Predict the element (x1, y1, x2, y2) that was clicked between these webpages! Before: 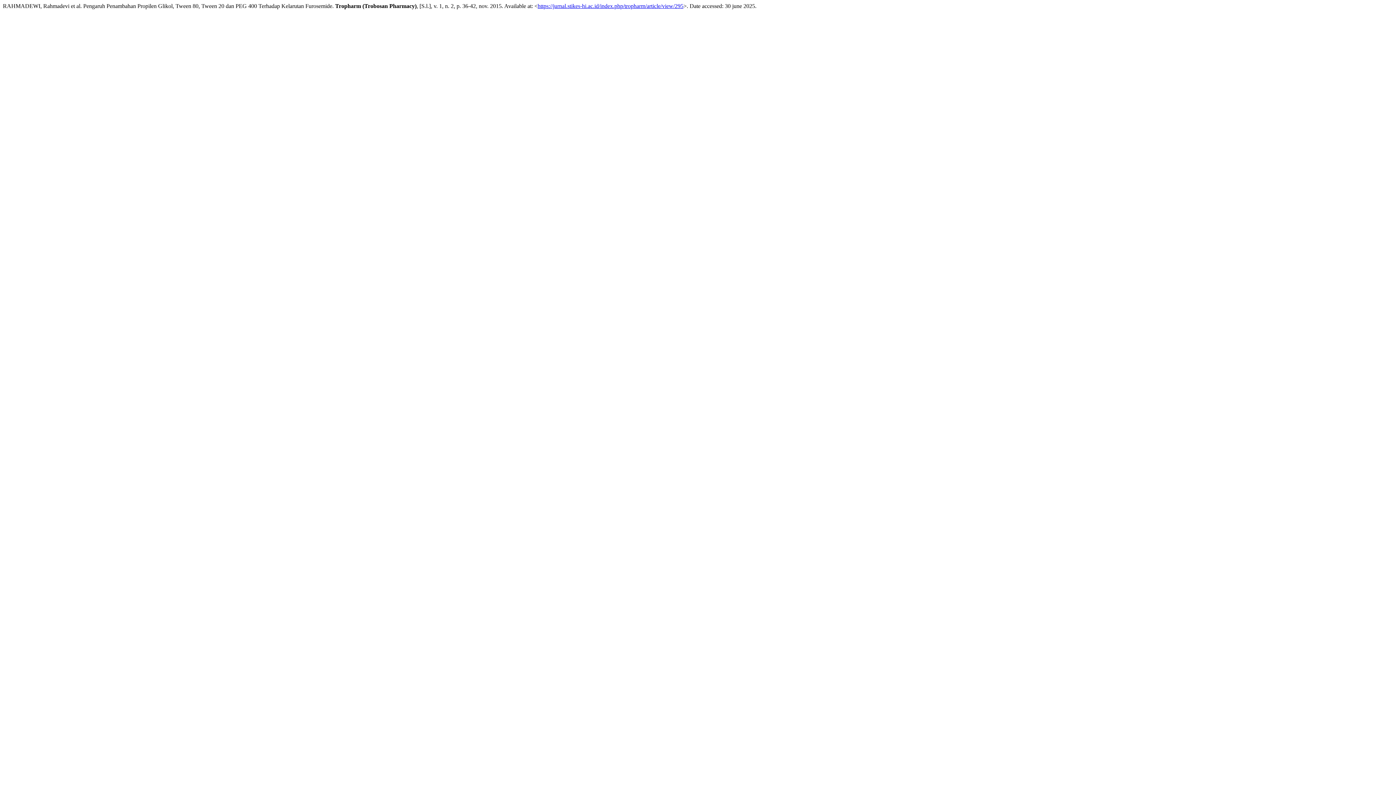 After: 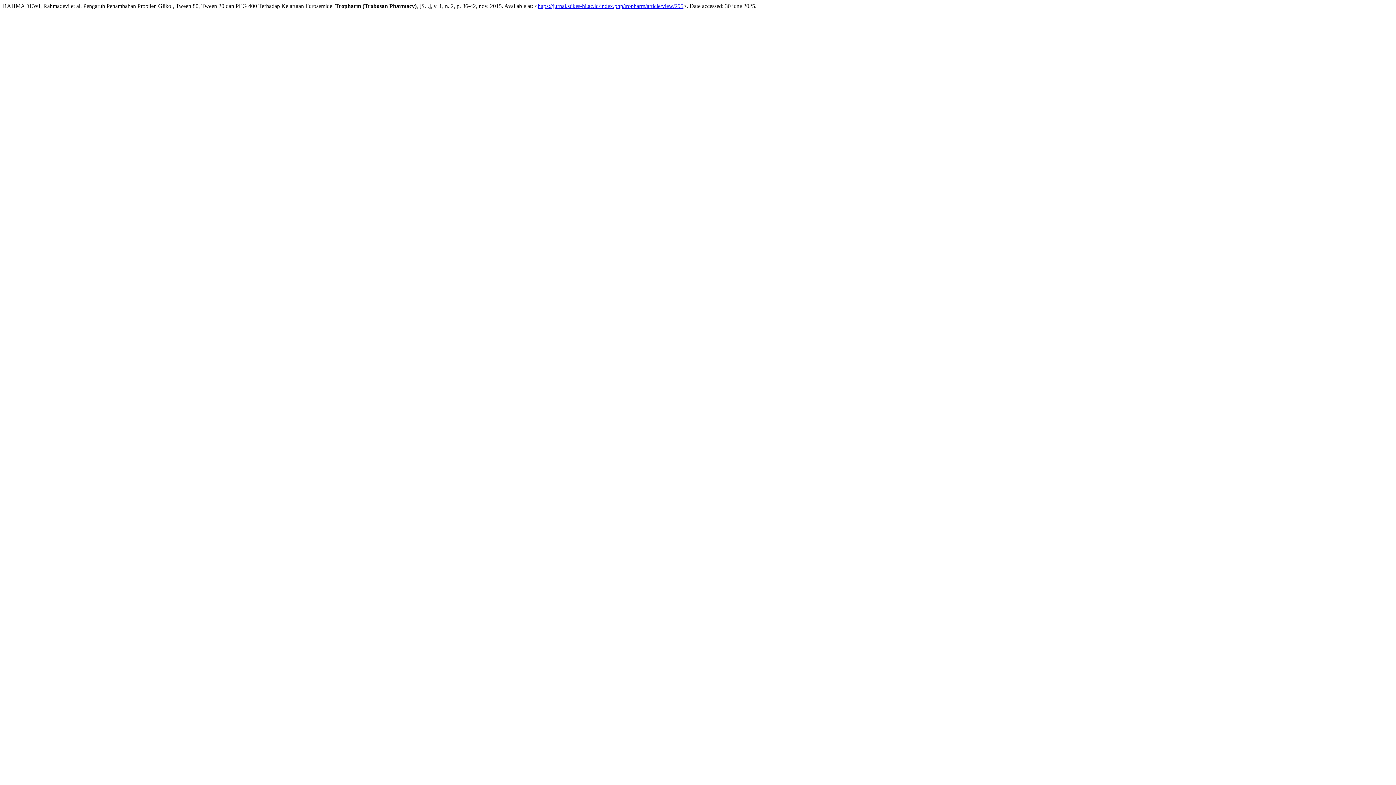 Action: label: https://jurnal.stikes-hi.ac.id/index.php/tropharm/article/view/295 bbox: (537, 2, 683, 9)